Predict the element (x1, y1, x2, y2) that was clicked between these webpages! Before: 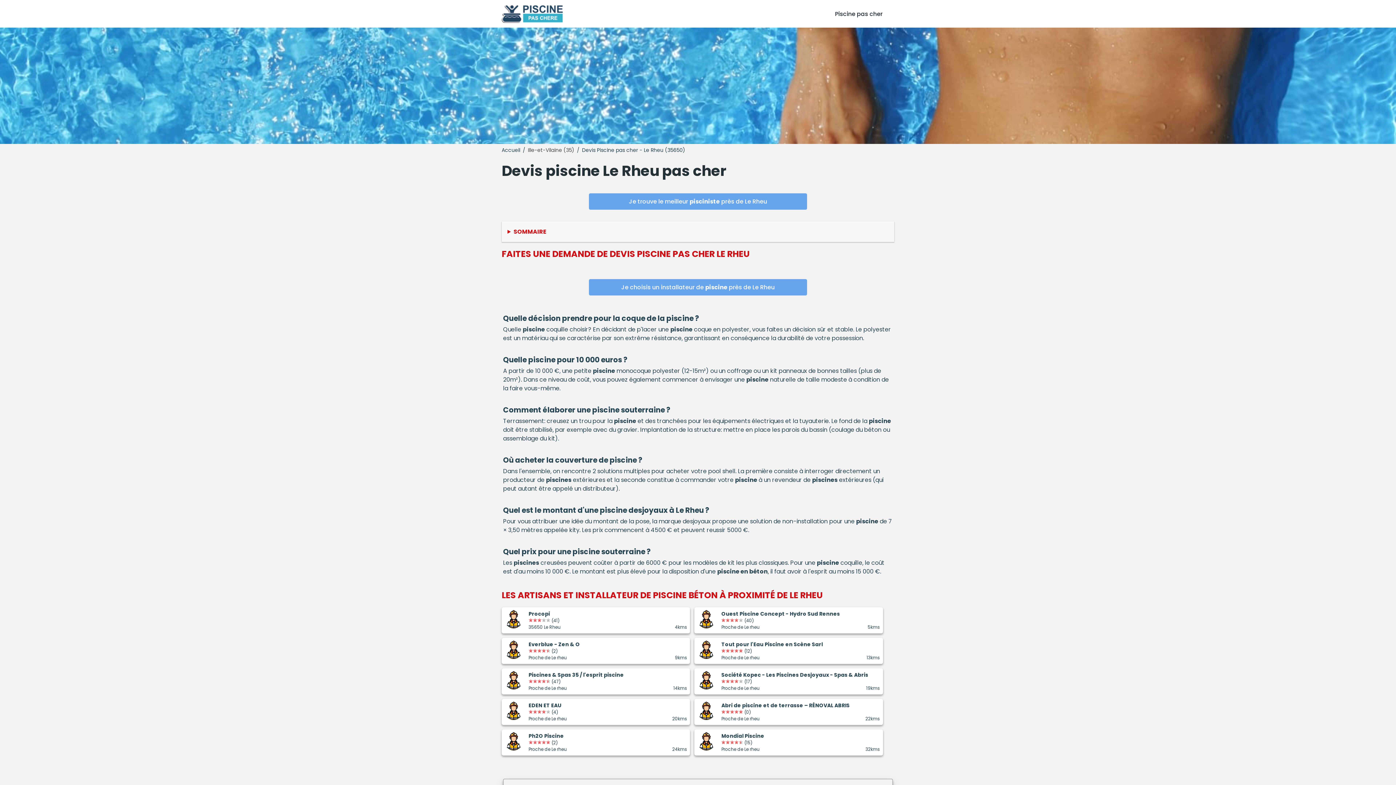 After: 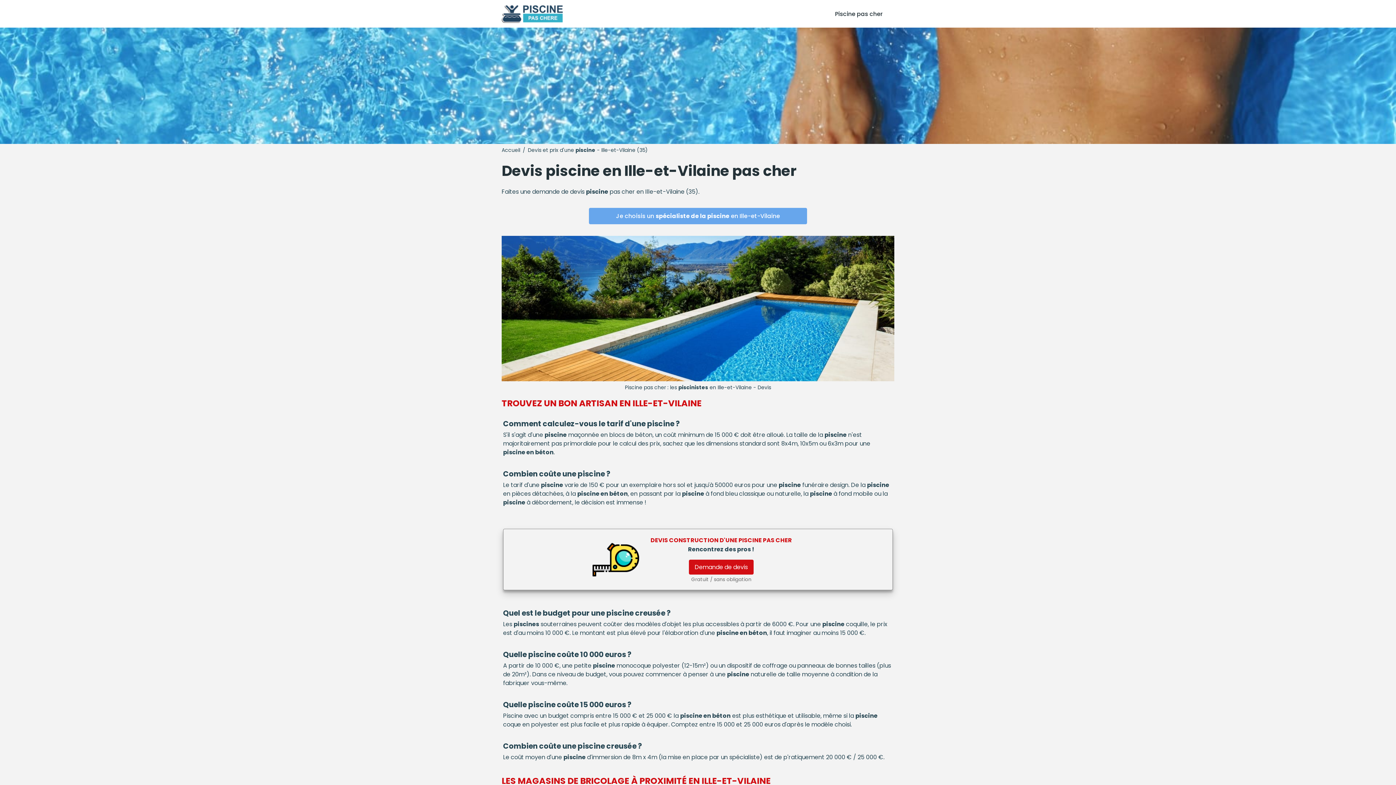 Action: label: Ille-et-Vilaine (35) bbox: (528, 146, 574, 154)